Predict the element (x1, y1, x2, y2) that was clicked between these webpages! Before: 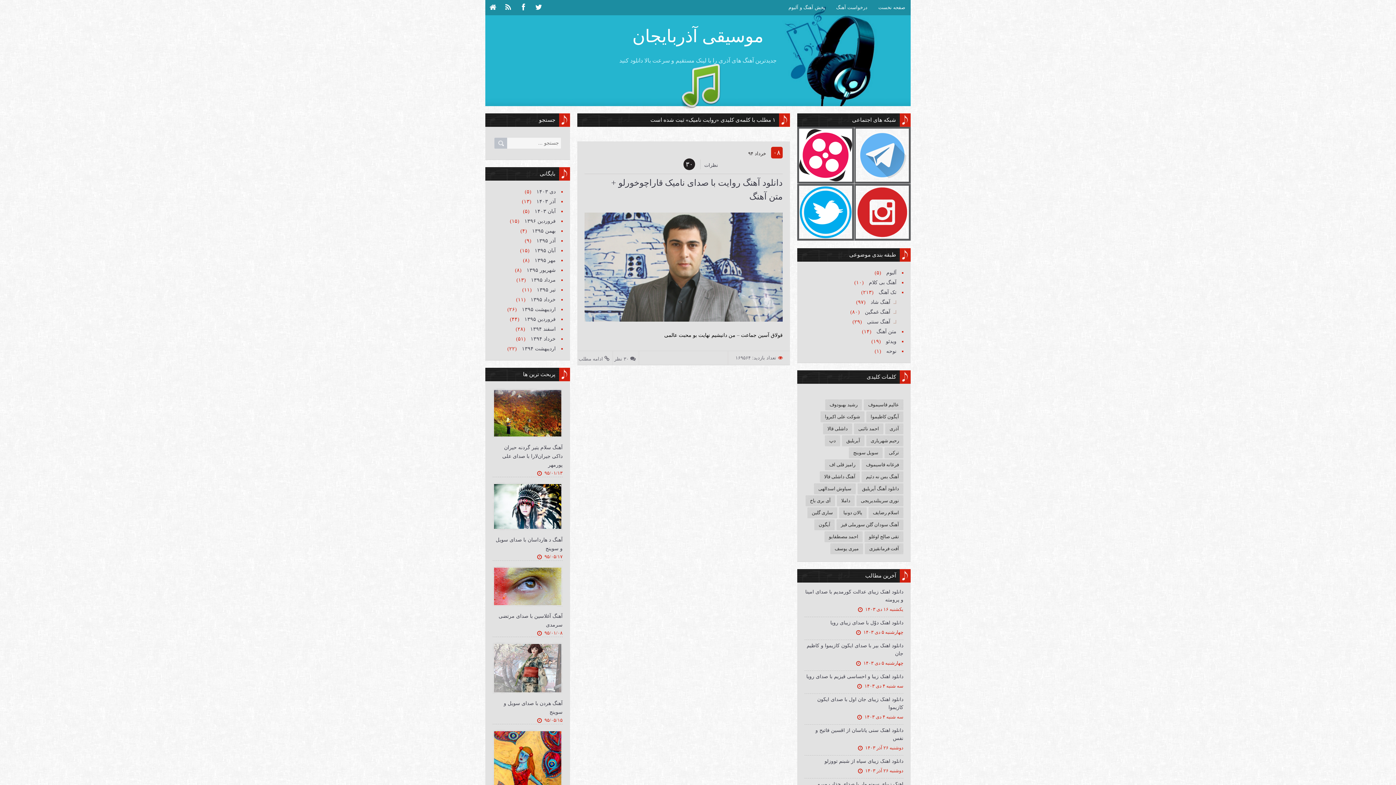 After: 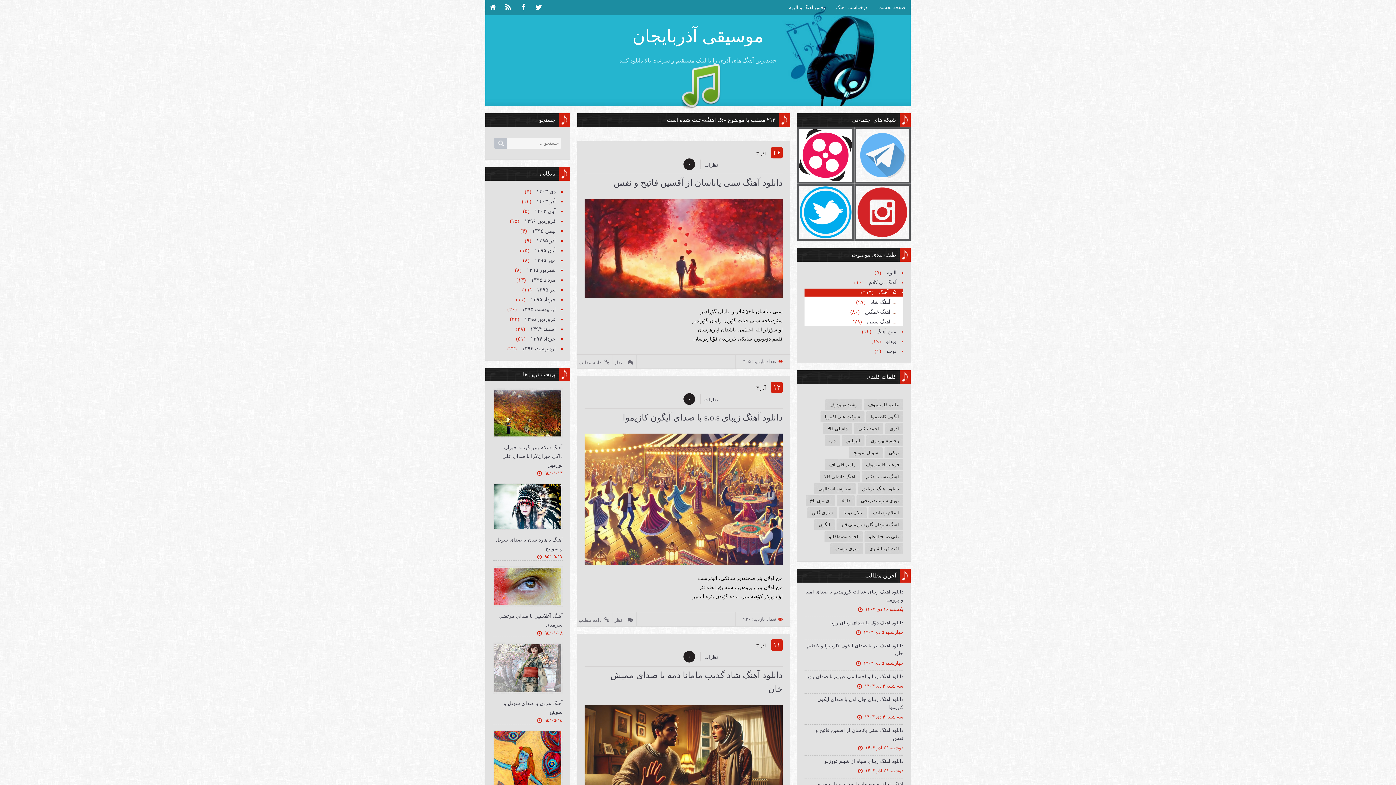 Action: label: تک آهنگ  bbox: (877, 289, 896, 295)